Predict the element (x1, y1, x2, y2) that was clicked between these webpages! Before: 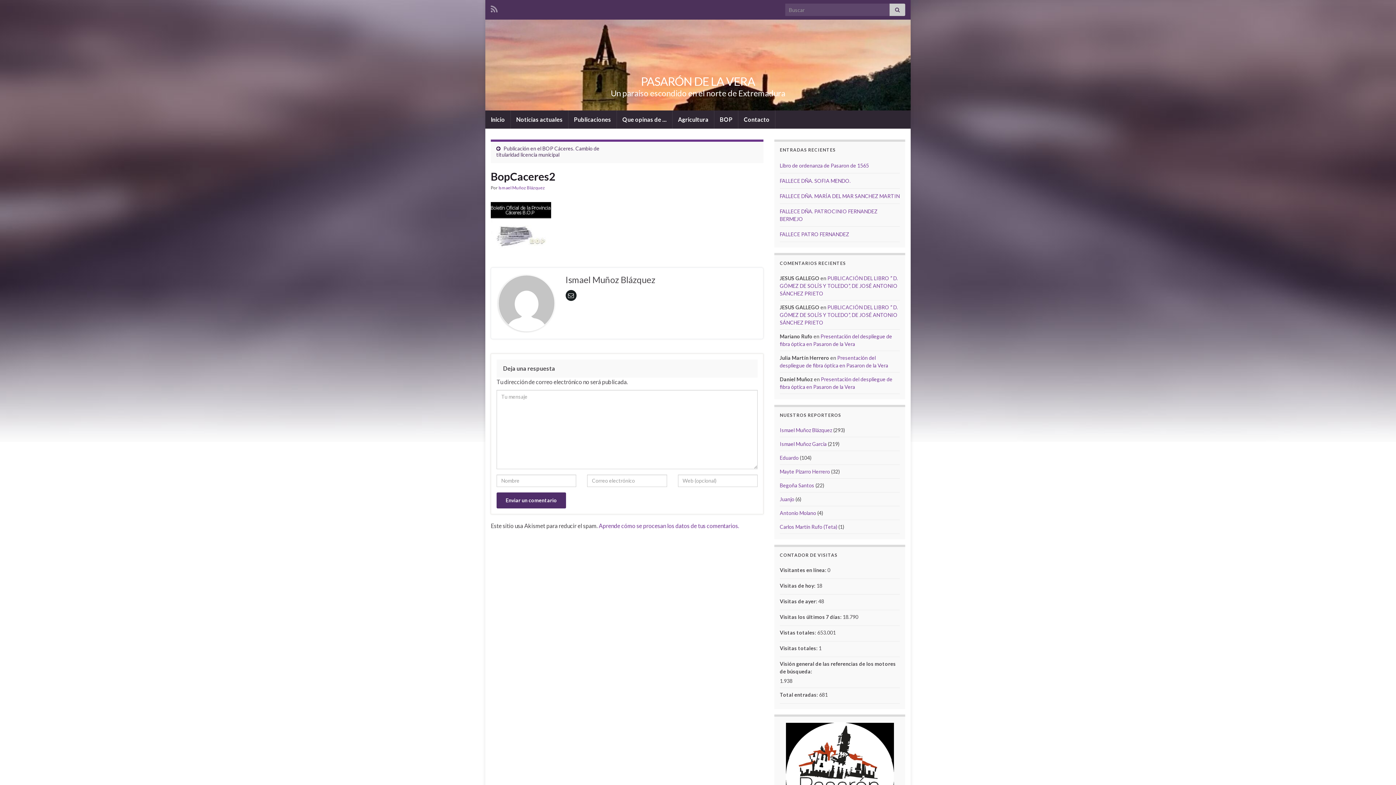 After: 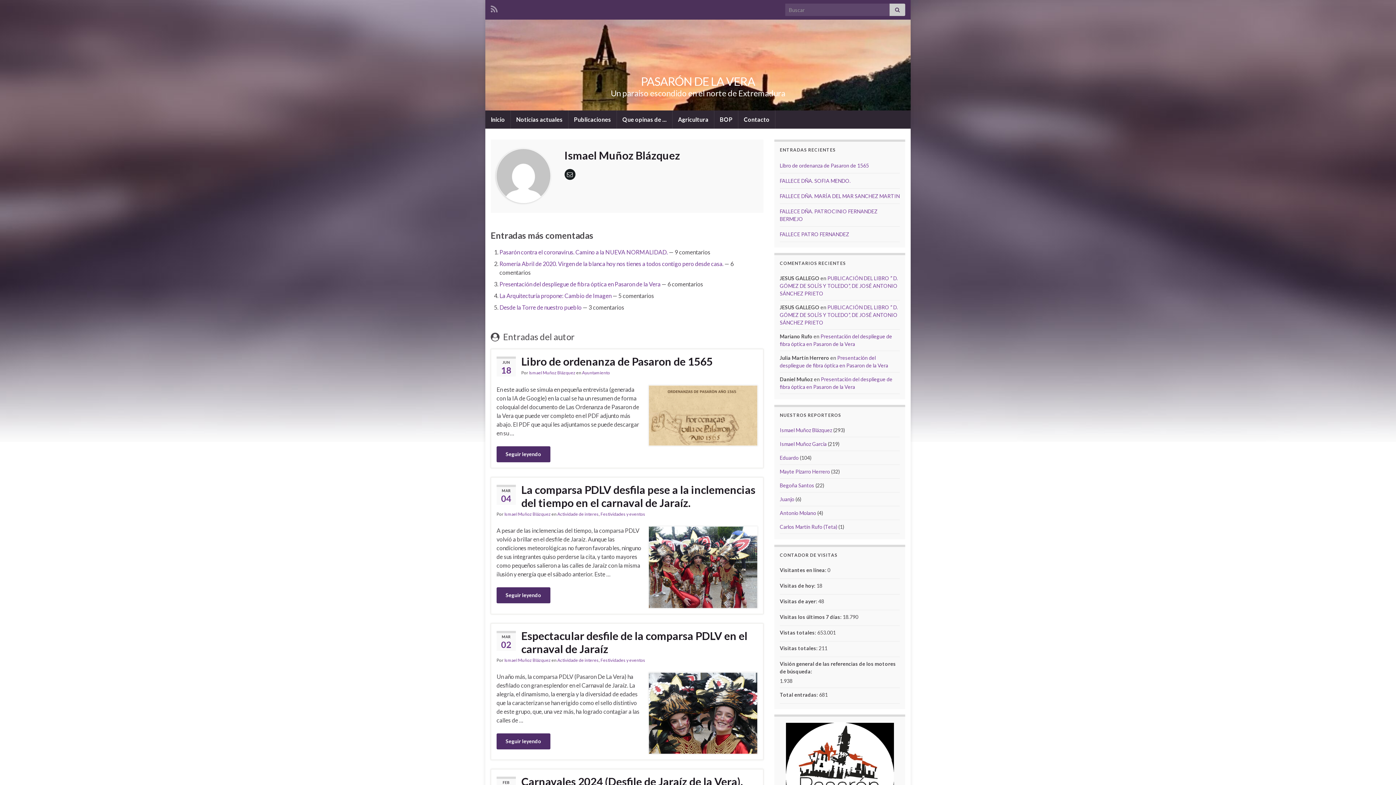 Action: label: Ismael Muñoz Blázquez bbox: (498, 185, 545, 190)